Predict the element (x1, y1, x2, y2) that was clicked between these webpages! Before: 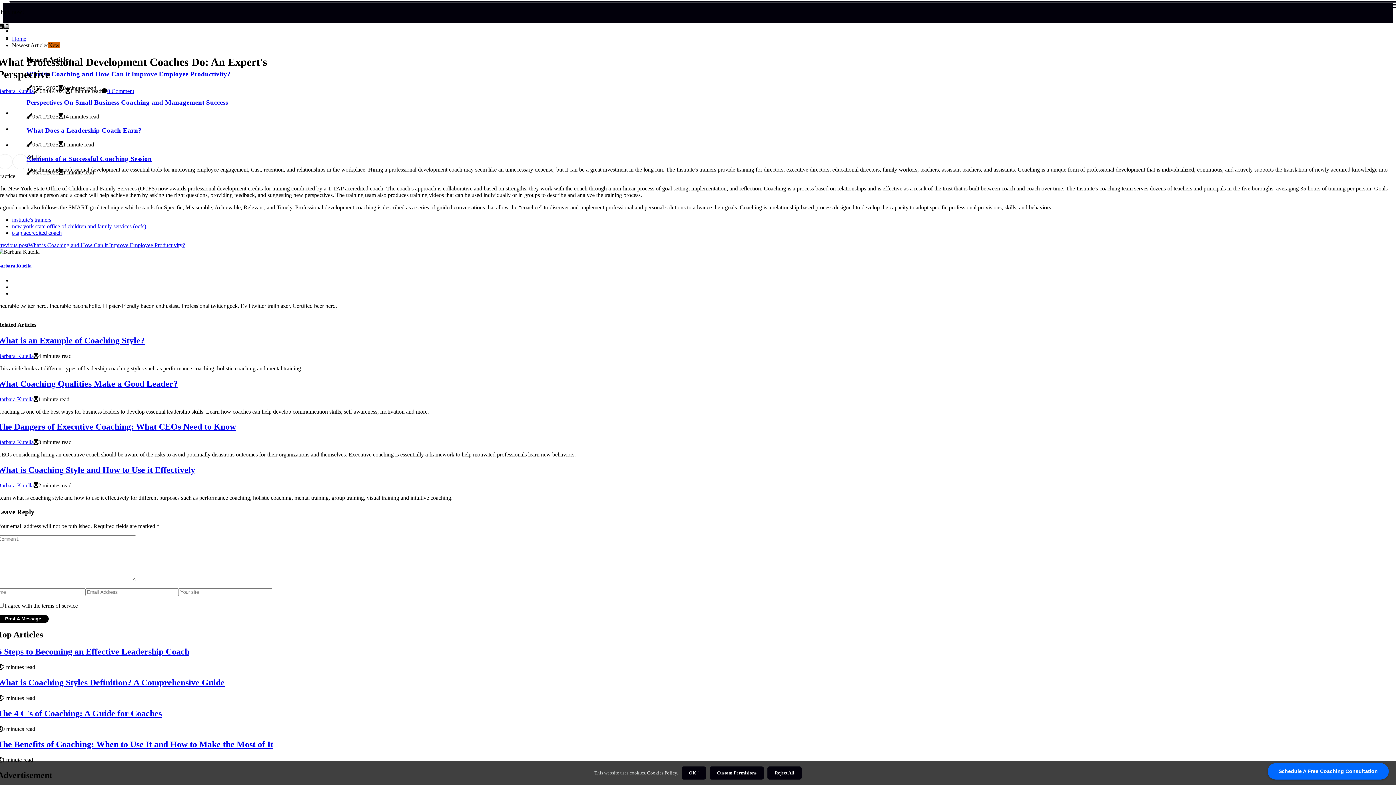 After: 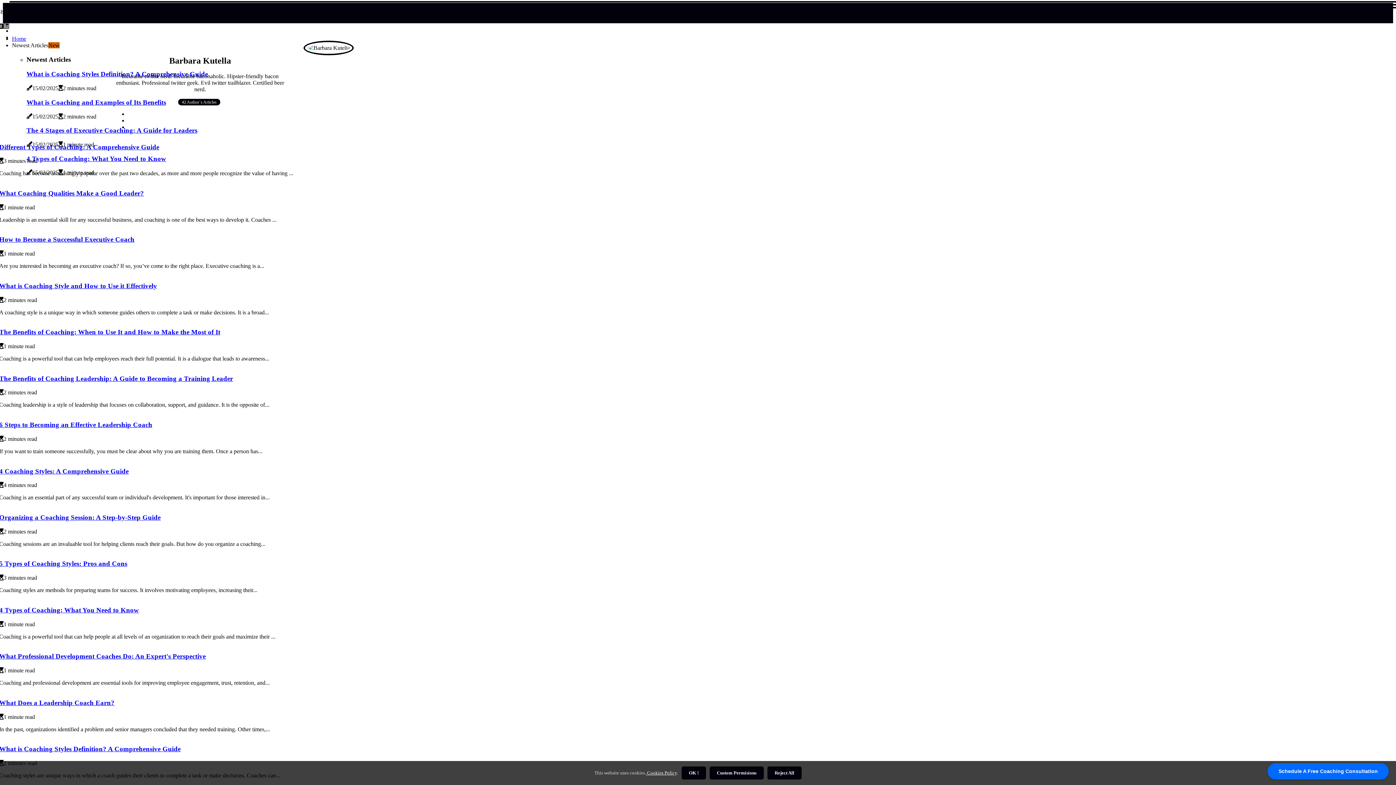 Action: label: Barbara Kutella bbox: (-2, 482, 33, 488)